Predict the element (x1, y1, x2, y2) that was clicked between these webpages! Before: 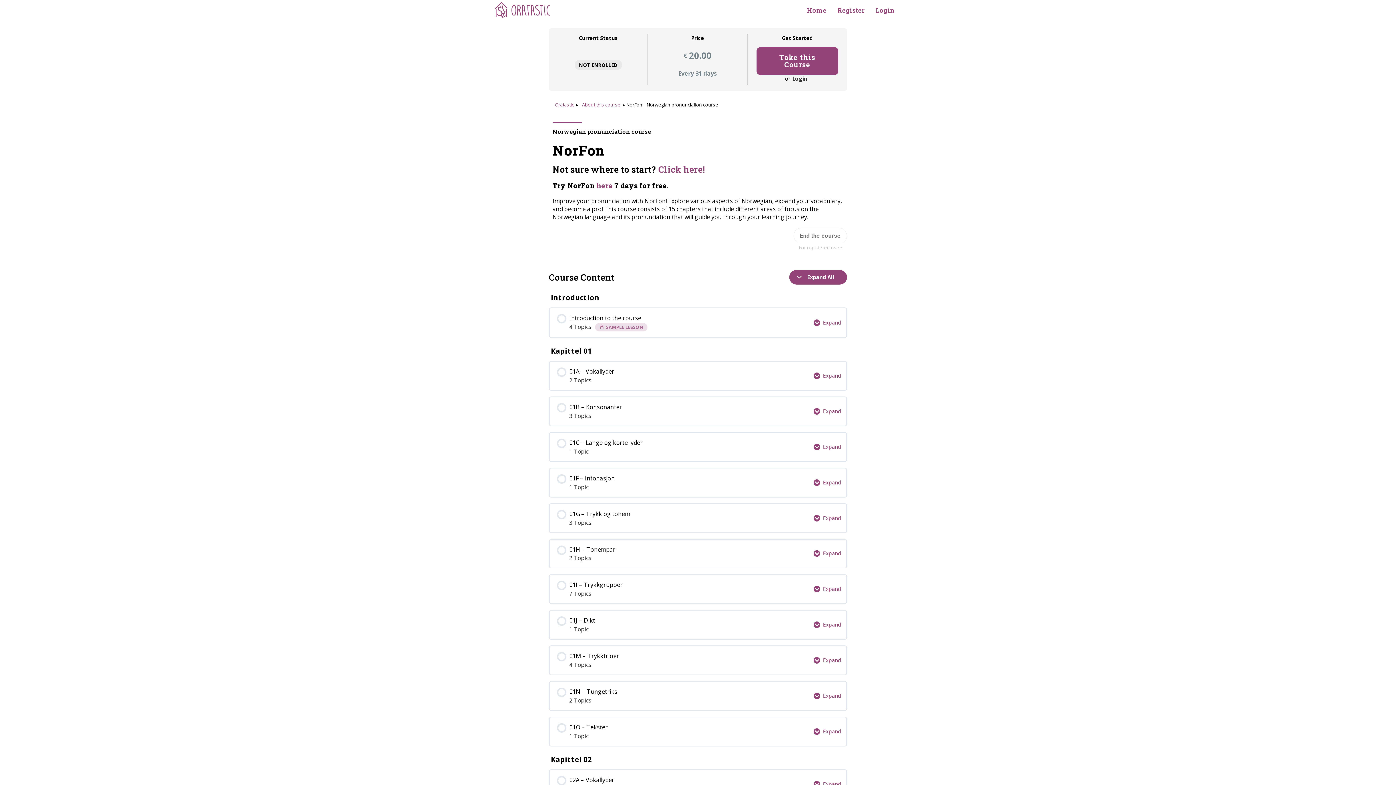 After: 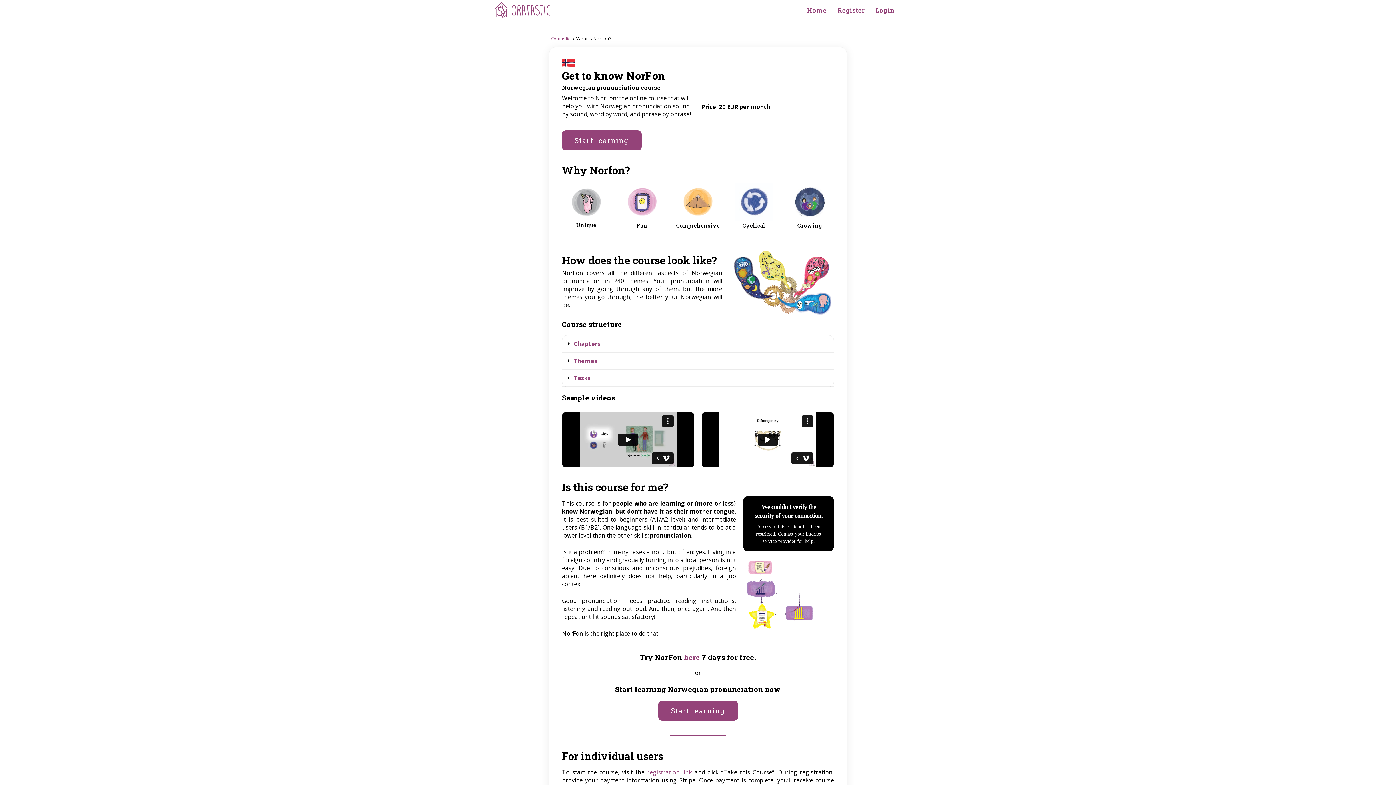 Action: label: Click here! bbox: (658, 163, 704, 175)